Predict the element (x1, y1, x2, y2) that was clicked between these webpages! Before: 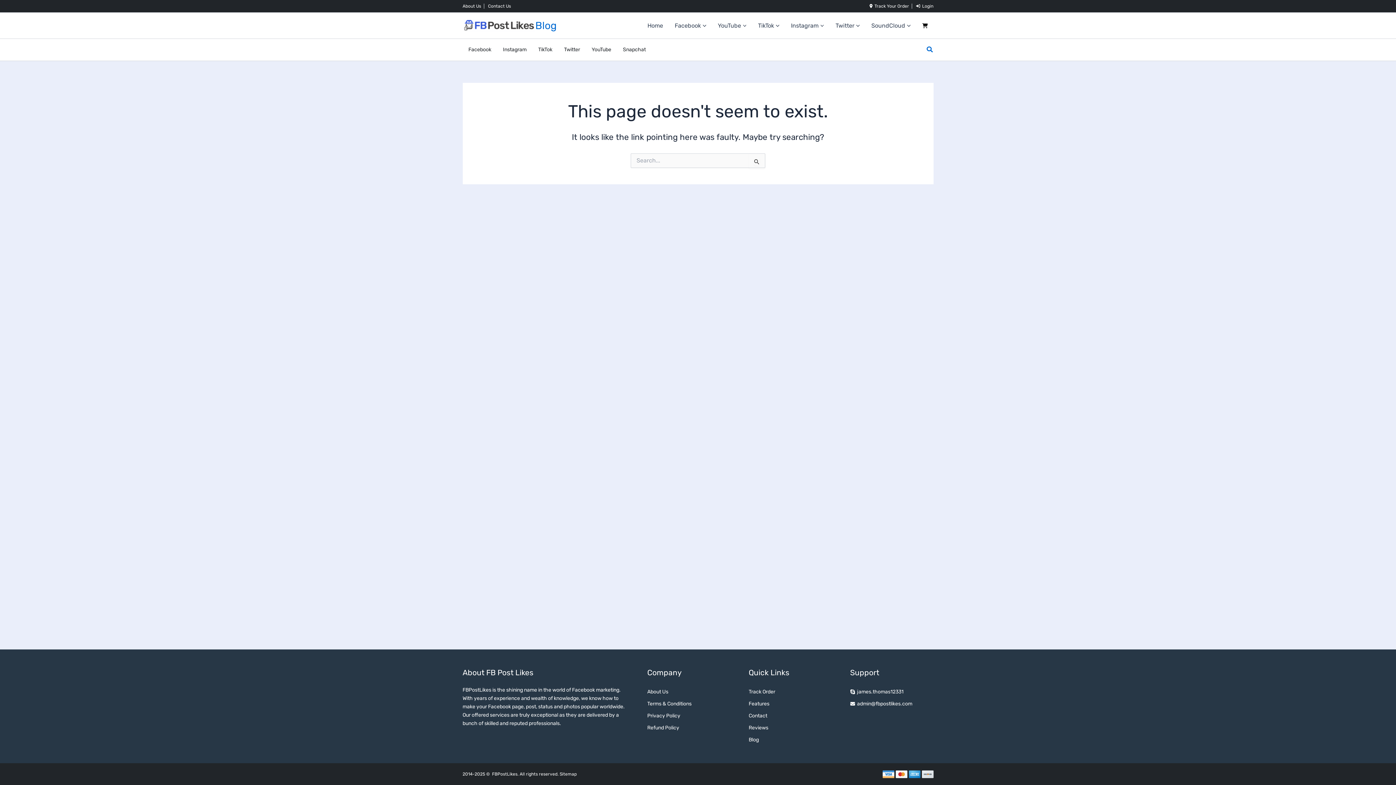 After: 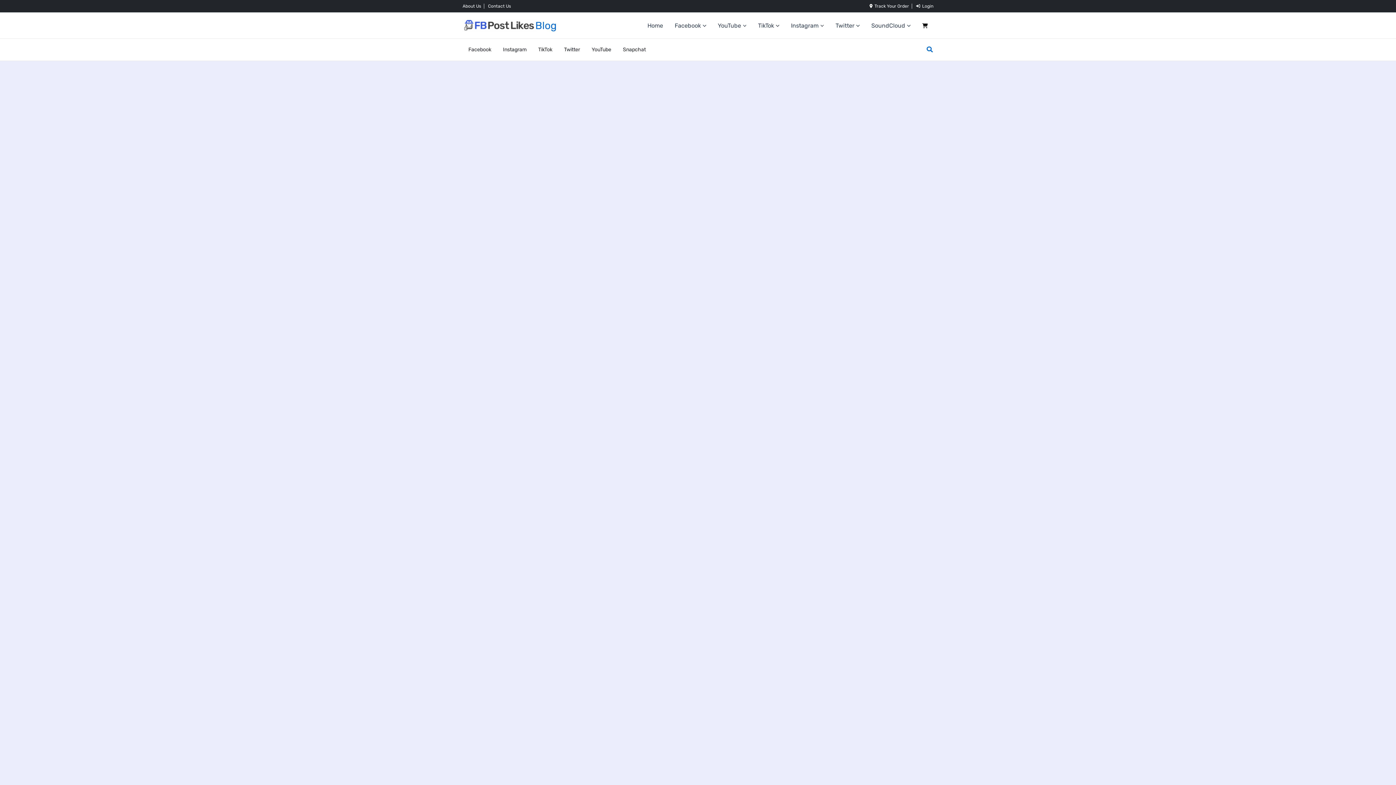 Action: label: Blog bbox: (535, 19, 556, 31)